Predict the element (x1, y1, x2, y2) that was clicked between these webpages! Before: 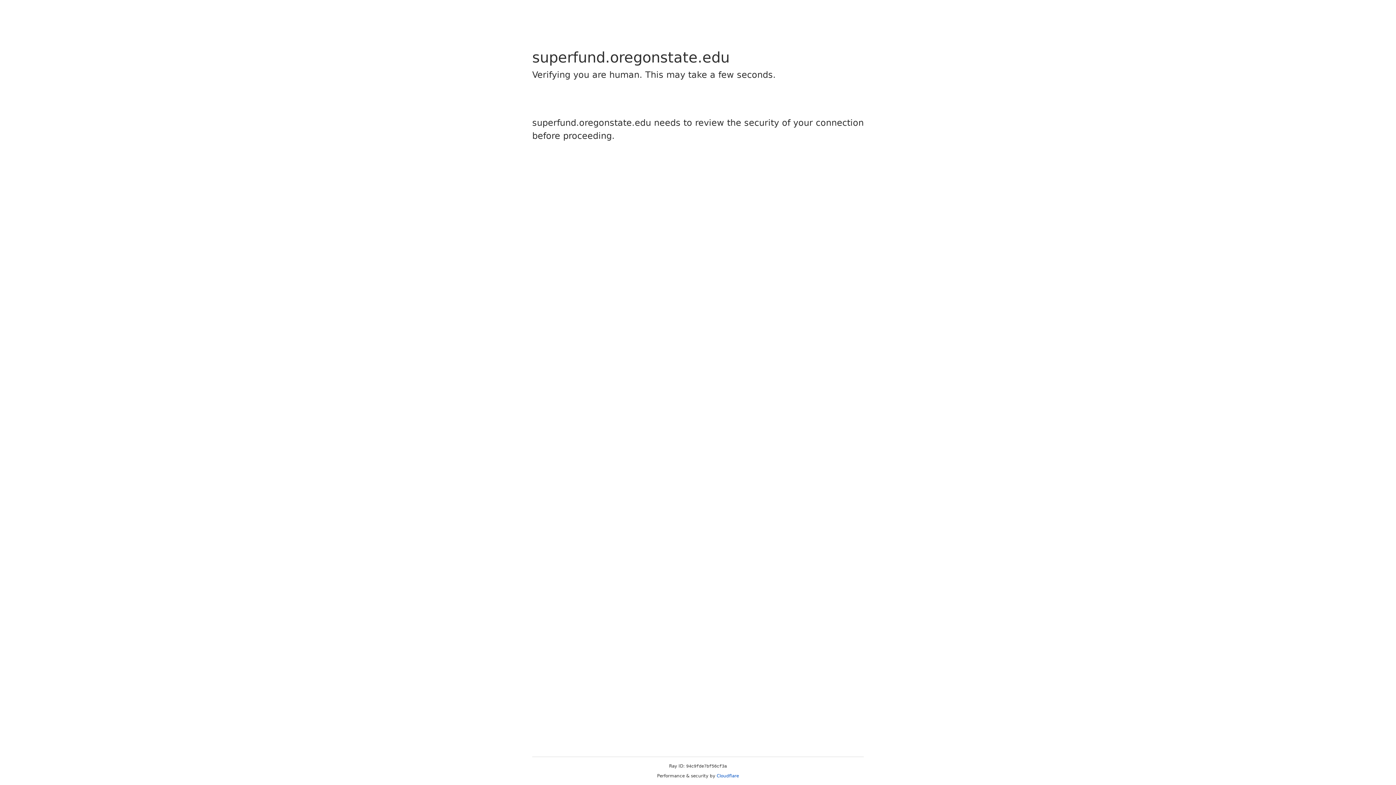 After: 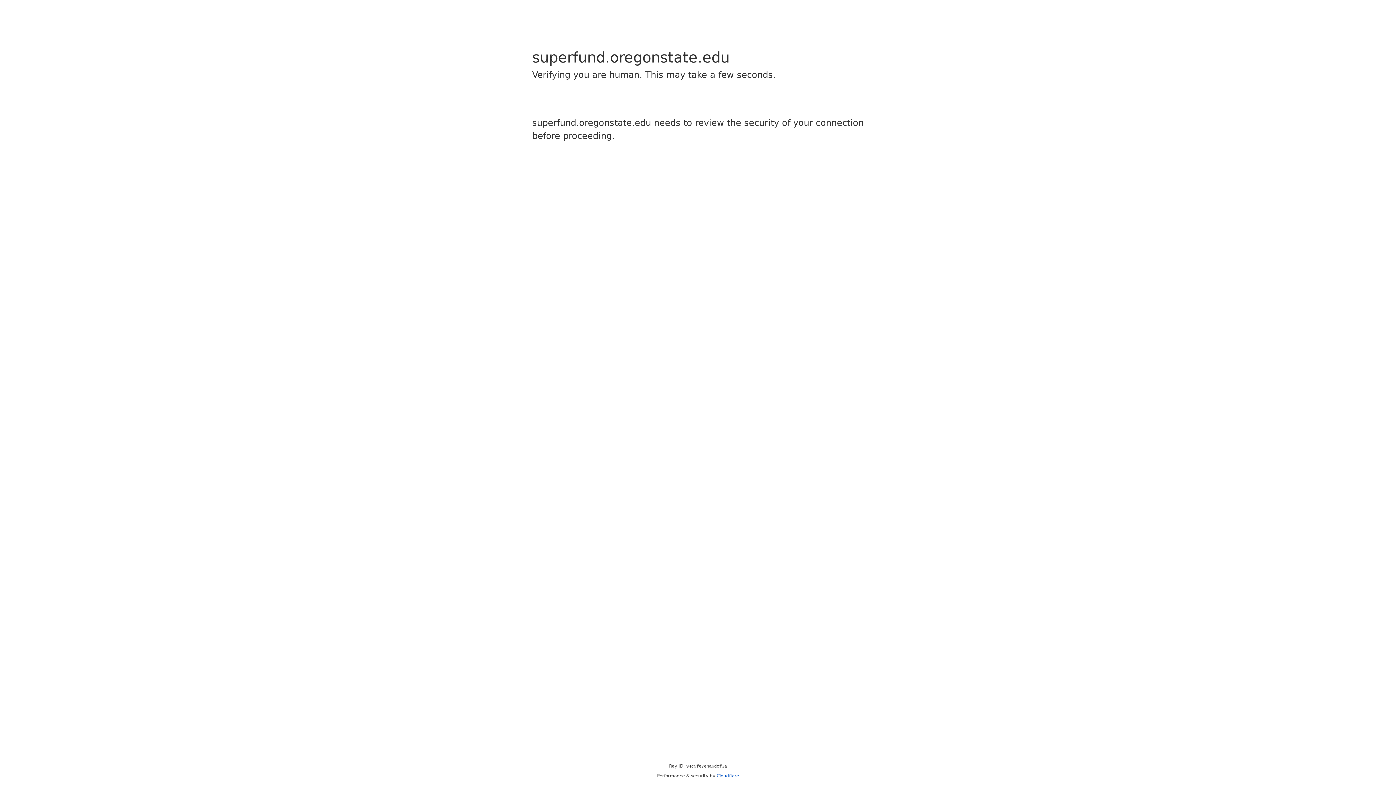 Action: bbox: (716, 773, 739, 778) label: Cloudflare